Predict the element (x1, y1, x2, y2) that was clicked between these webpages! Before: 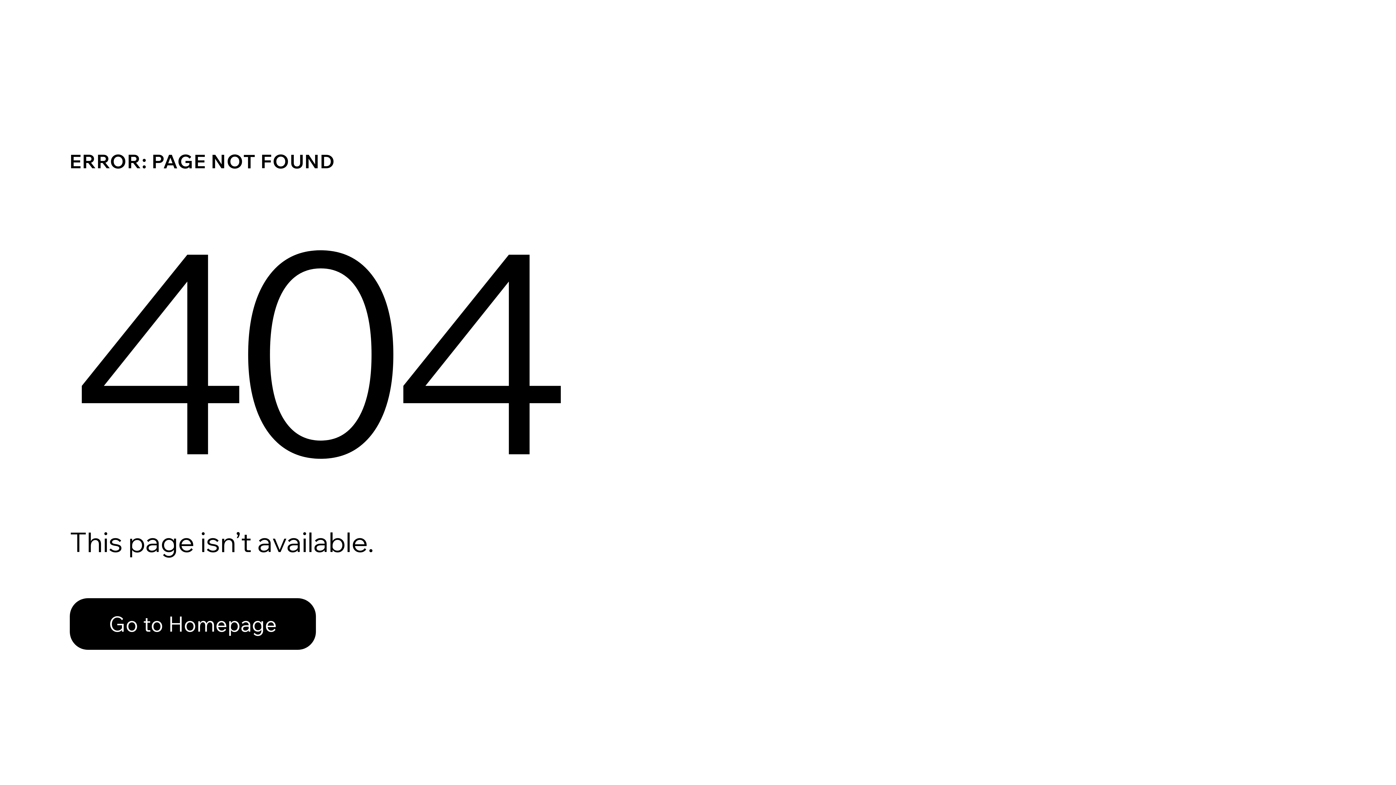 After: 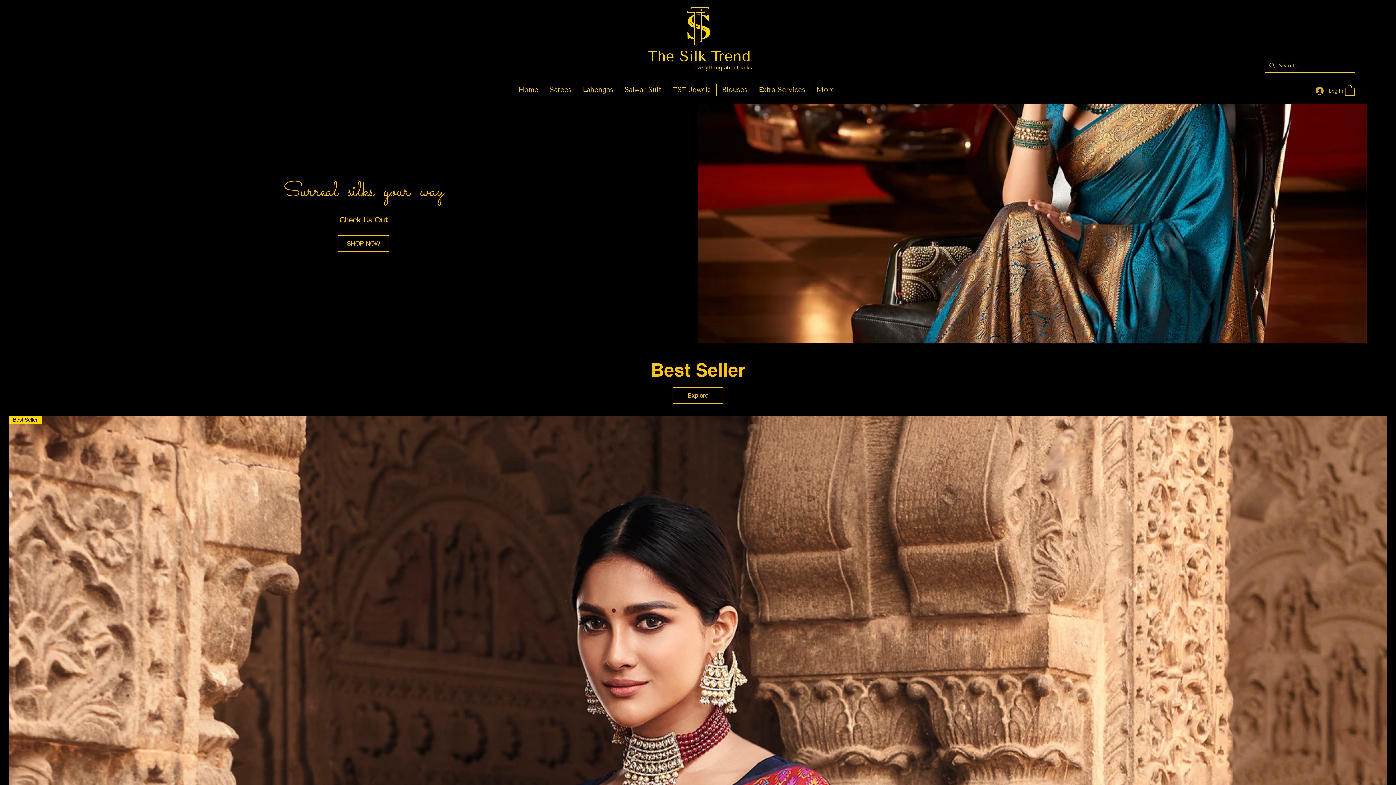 Action: label: Go to Homepage bbox: (69, 598, 316, 650)